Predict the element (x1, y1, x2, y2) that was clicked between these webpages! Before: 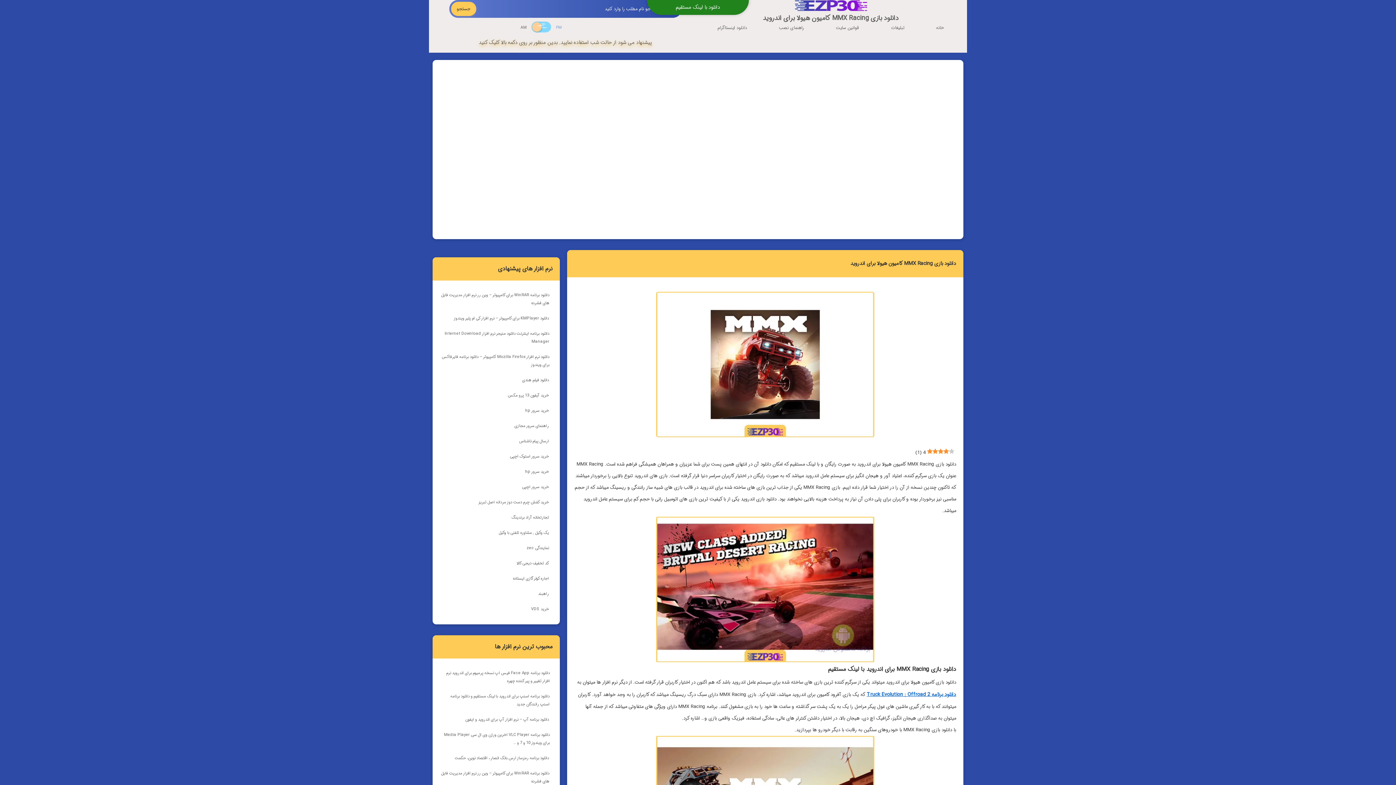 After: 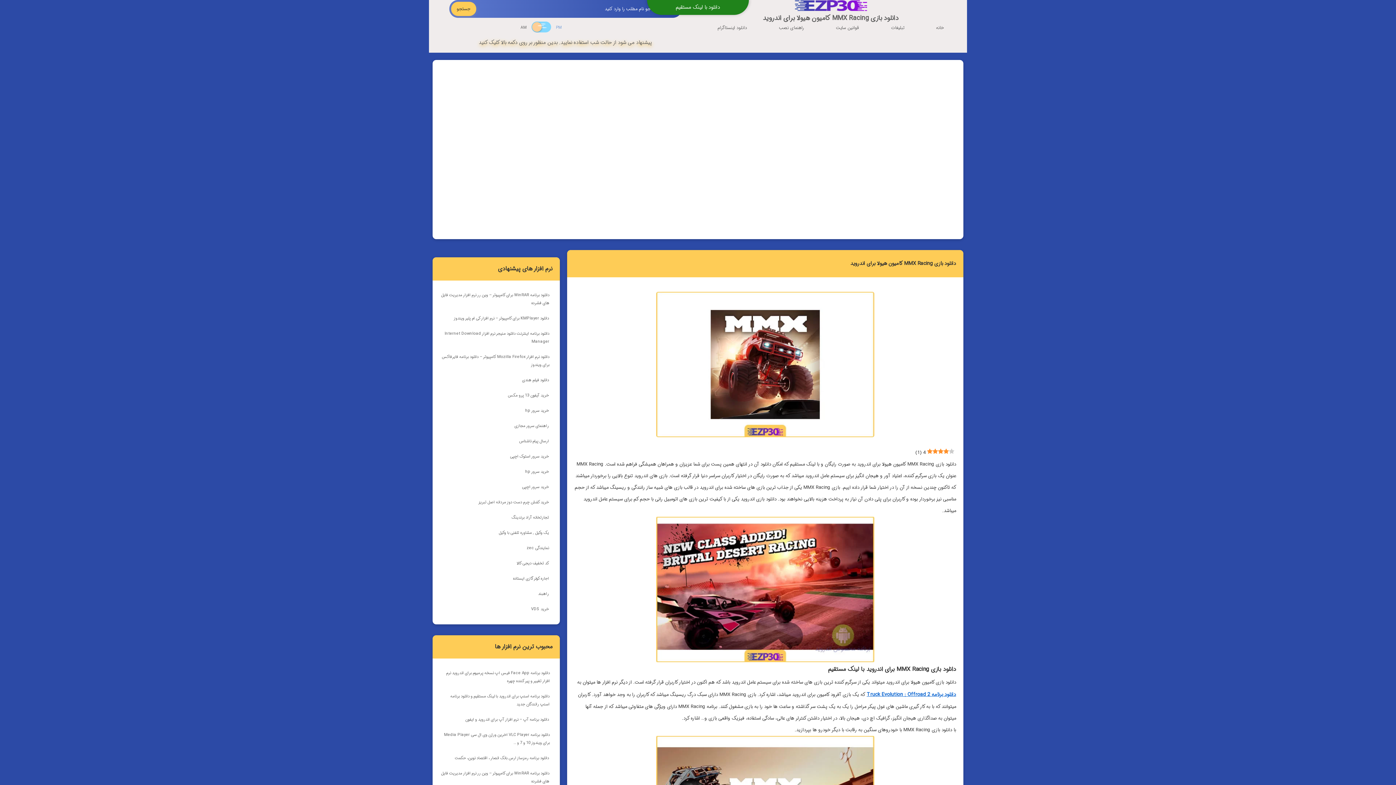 Action: label: دانلود بازی MMX Racing کامیون هیولا برای اندروید bbox: (850, 259, 956, 267)